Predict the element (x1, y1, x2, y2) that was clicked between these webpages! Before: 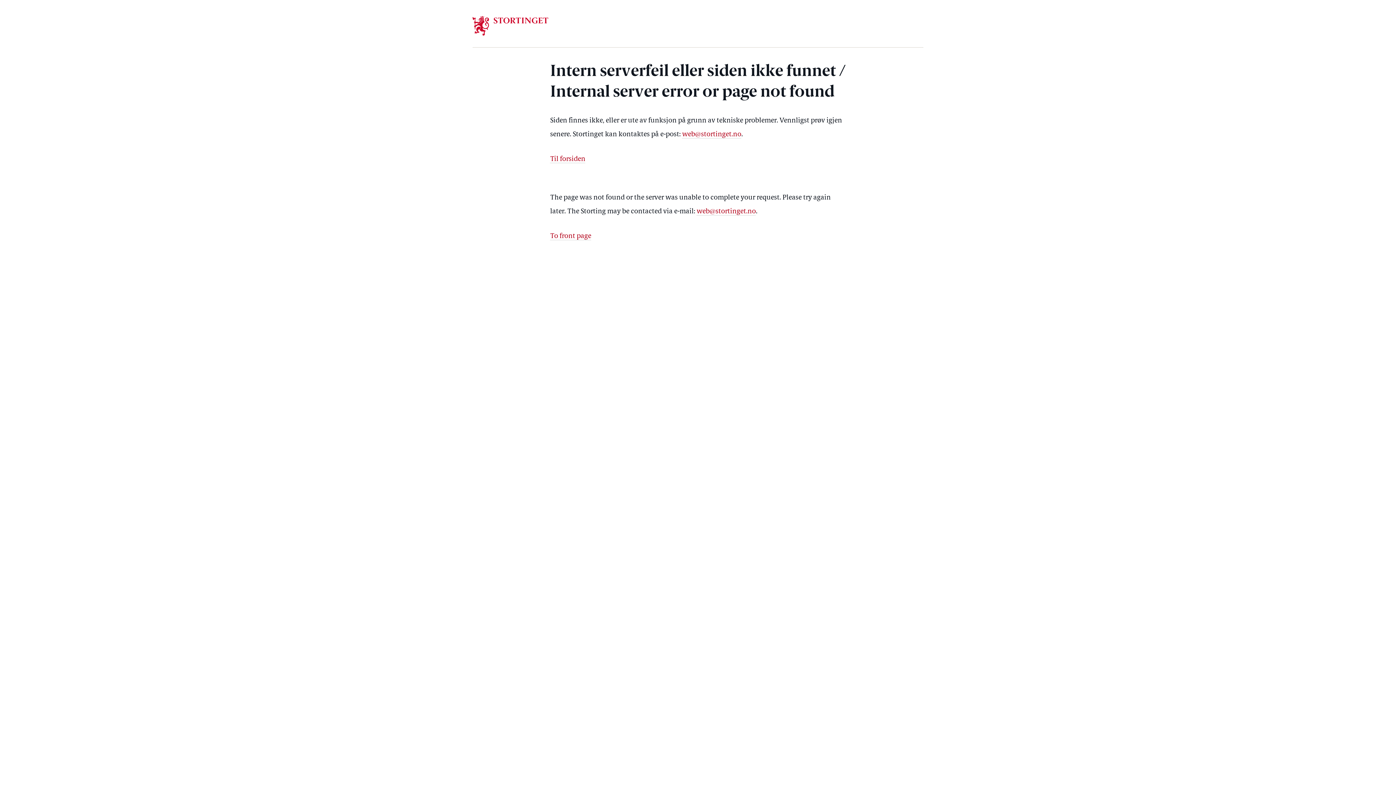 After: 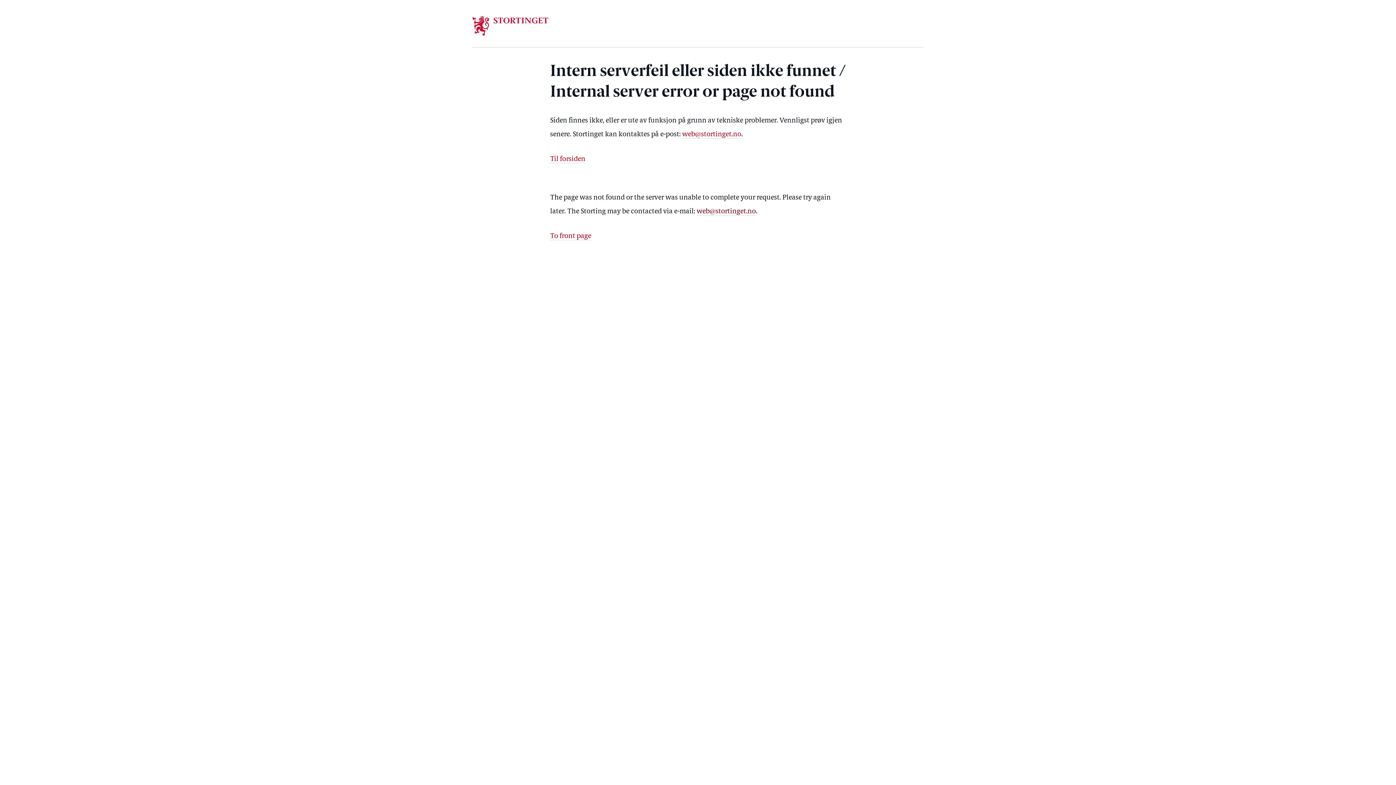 Action: label: web@stortinget.no bbox: (696, 208, 756, 215)